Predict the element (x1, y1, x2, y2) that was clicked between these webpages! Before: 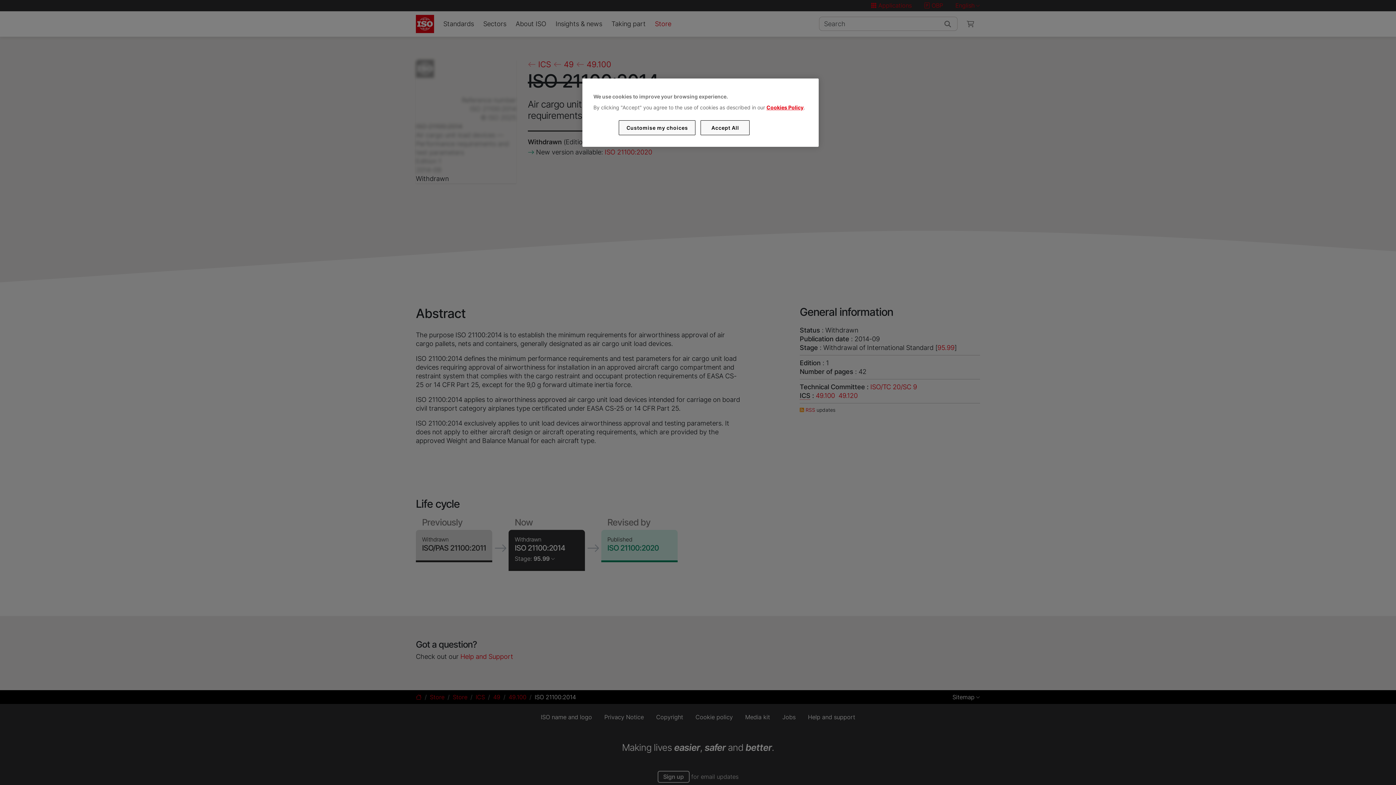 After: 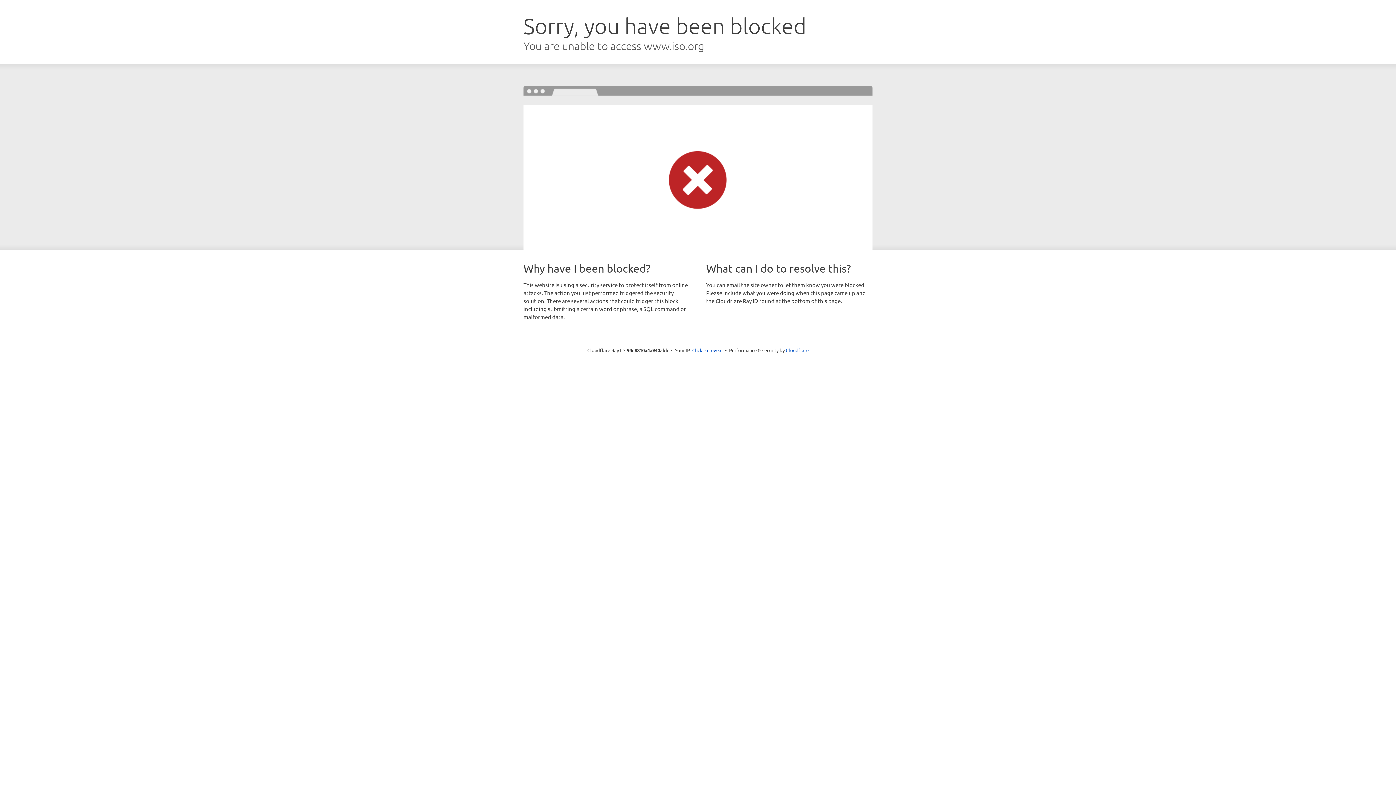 Action: label: Cookies Policy bbox: (766, 104, 803, 110)